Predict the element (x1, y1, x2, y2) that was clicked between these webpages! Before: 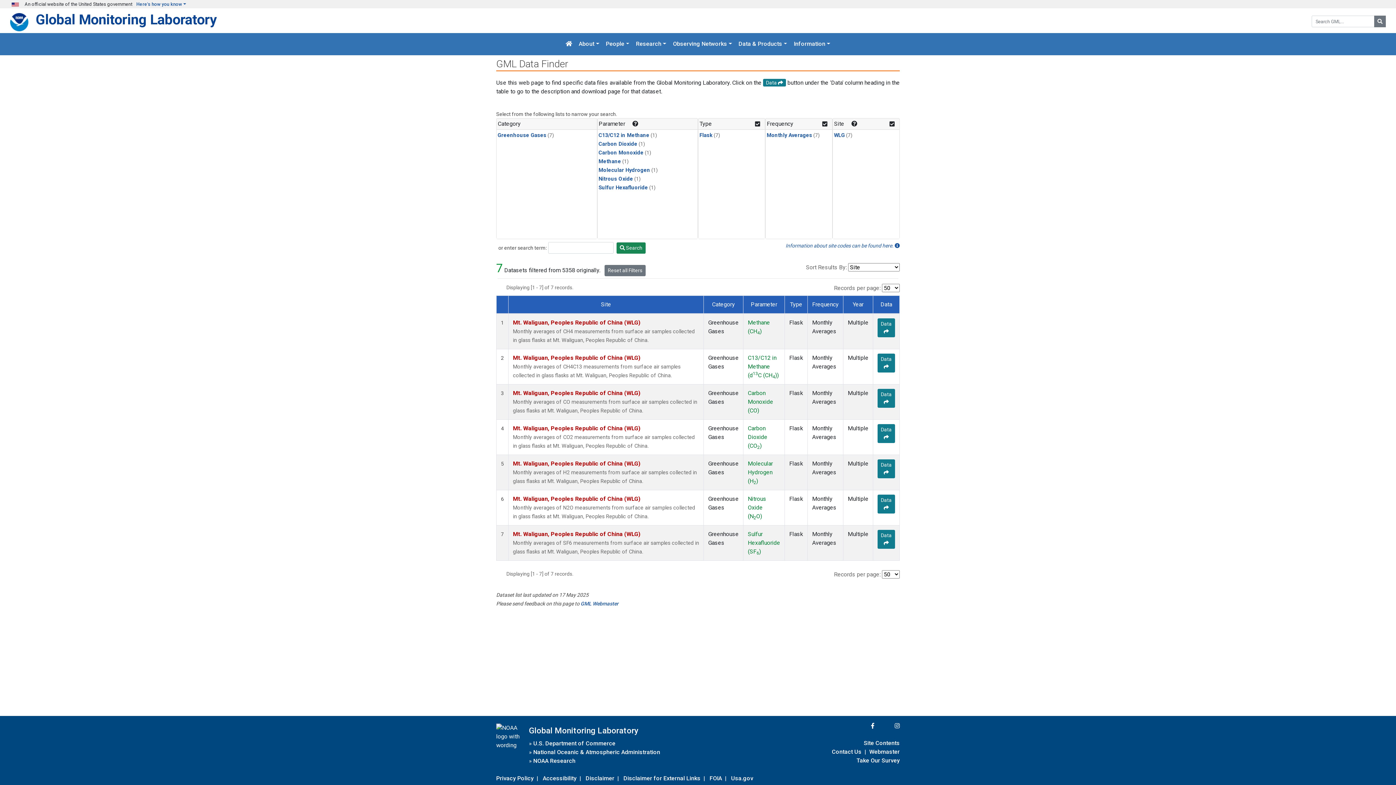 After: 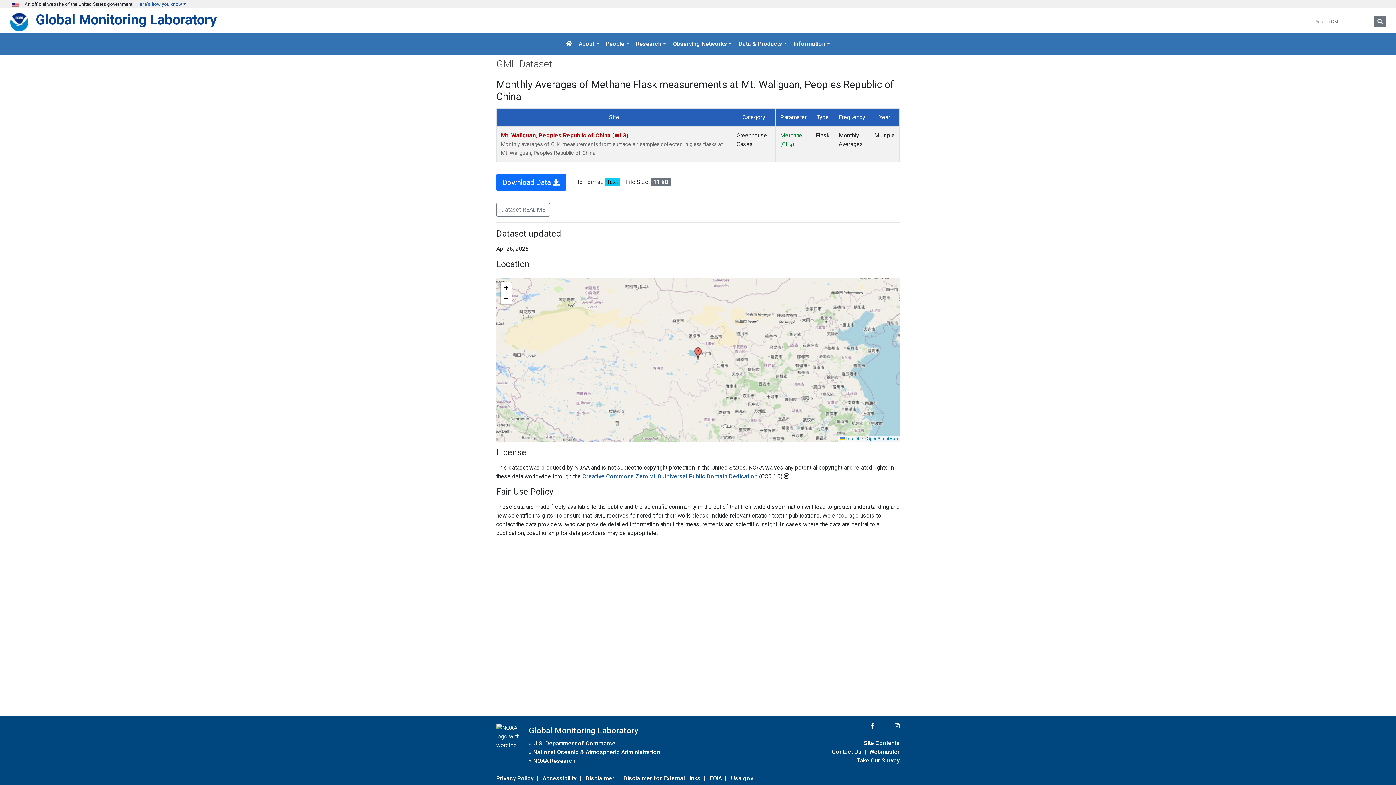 Action: label: Data  bbox: (877, 318, 895, 337)